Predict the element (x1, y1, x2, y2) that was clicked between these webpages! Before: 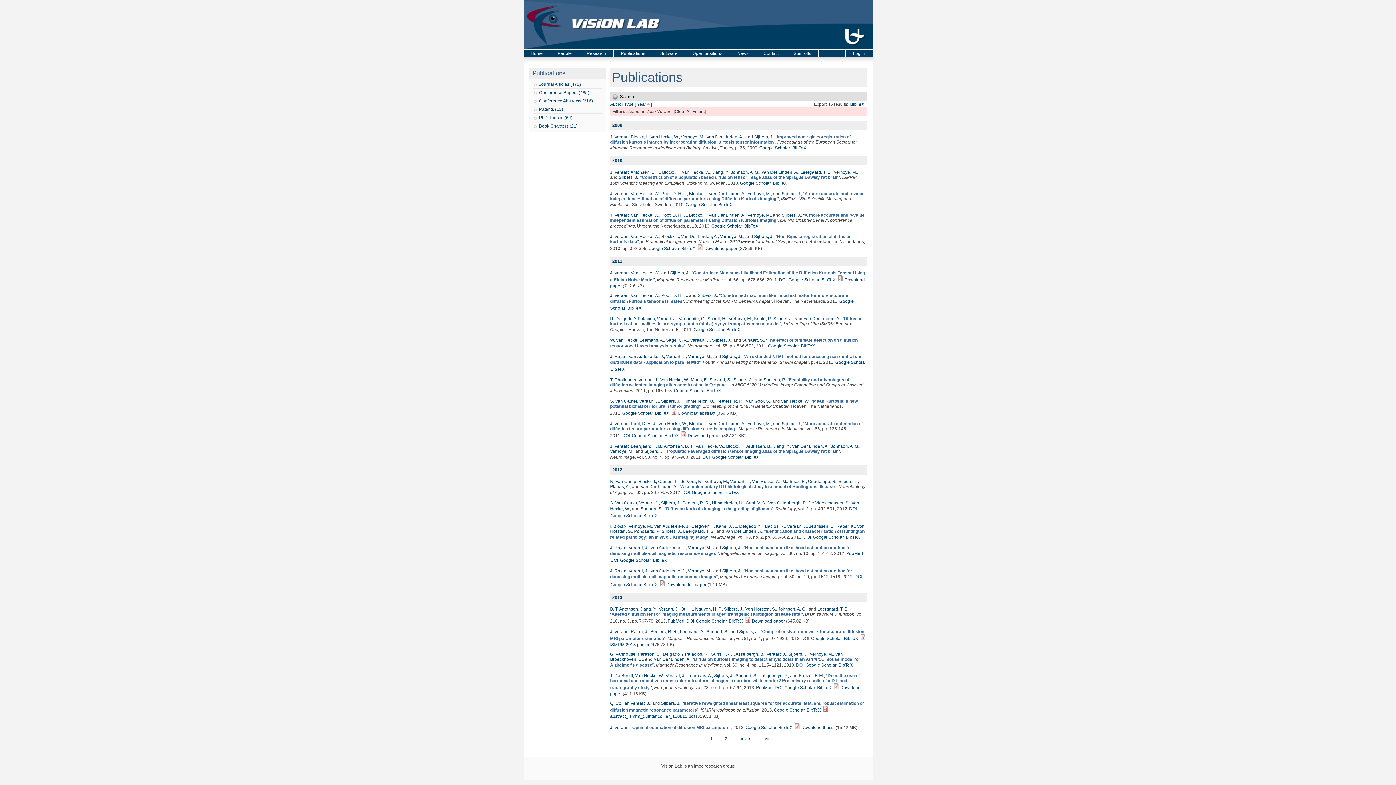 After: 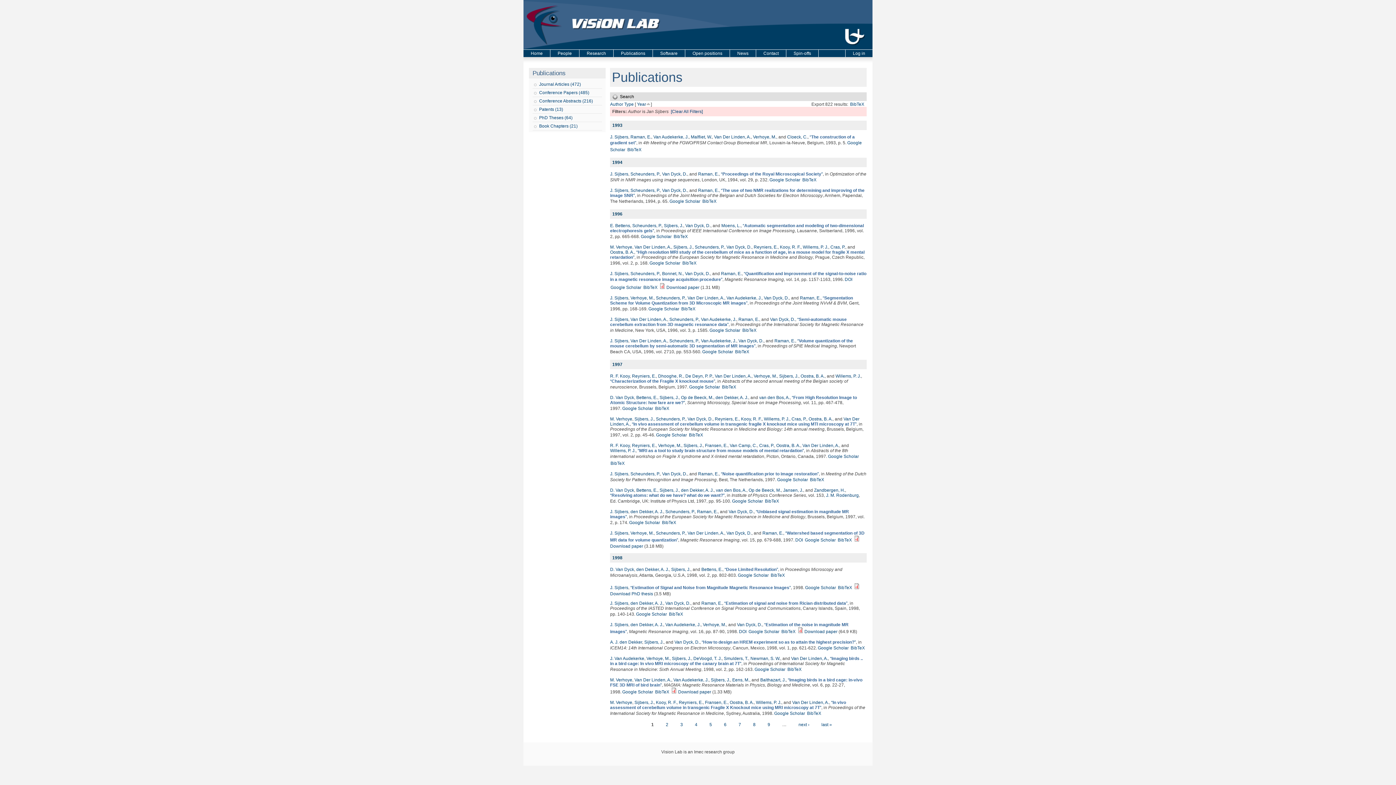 Action: bbox: (714, 673, 733, 678) label: Sijbers, J.